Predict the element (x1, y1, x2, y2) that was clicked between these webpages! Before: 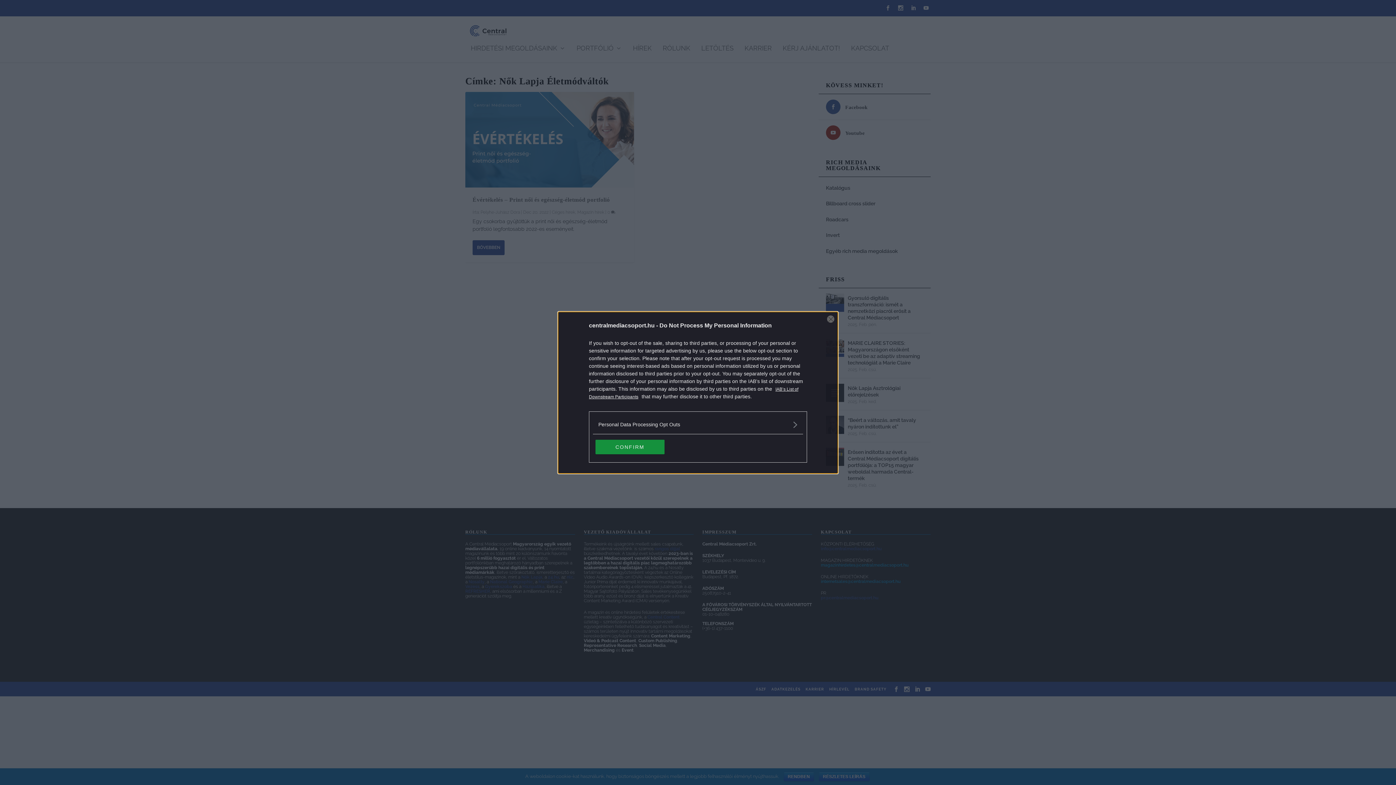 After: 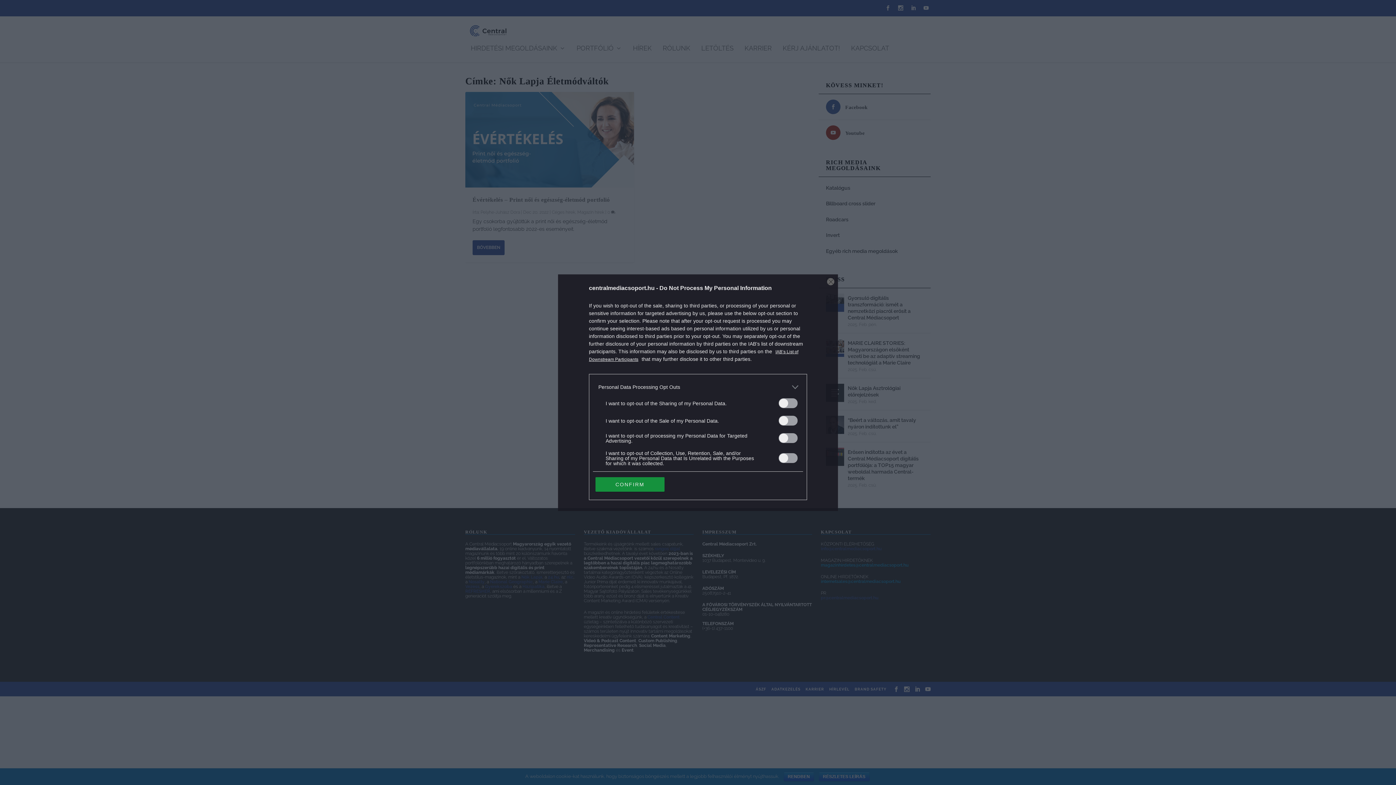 Action: bbox: (598, 420, 797, 428) label: Opt-Outs